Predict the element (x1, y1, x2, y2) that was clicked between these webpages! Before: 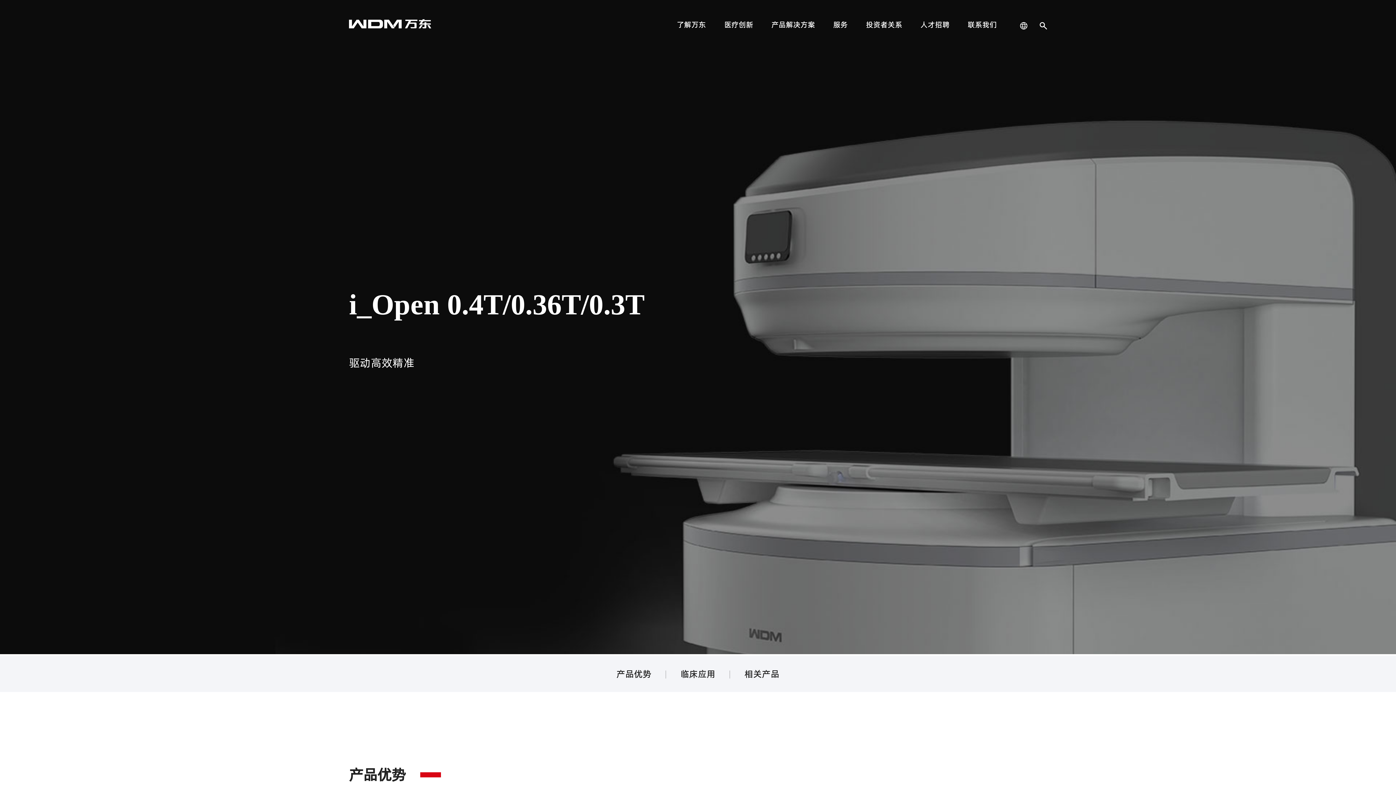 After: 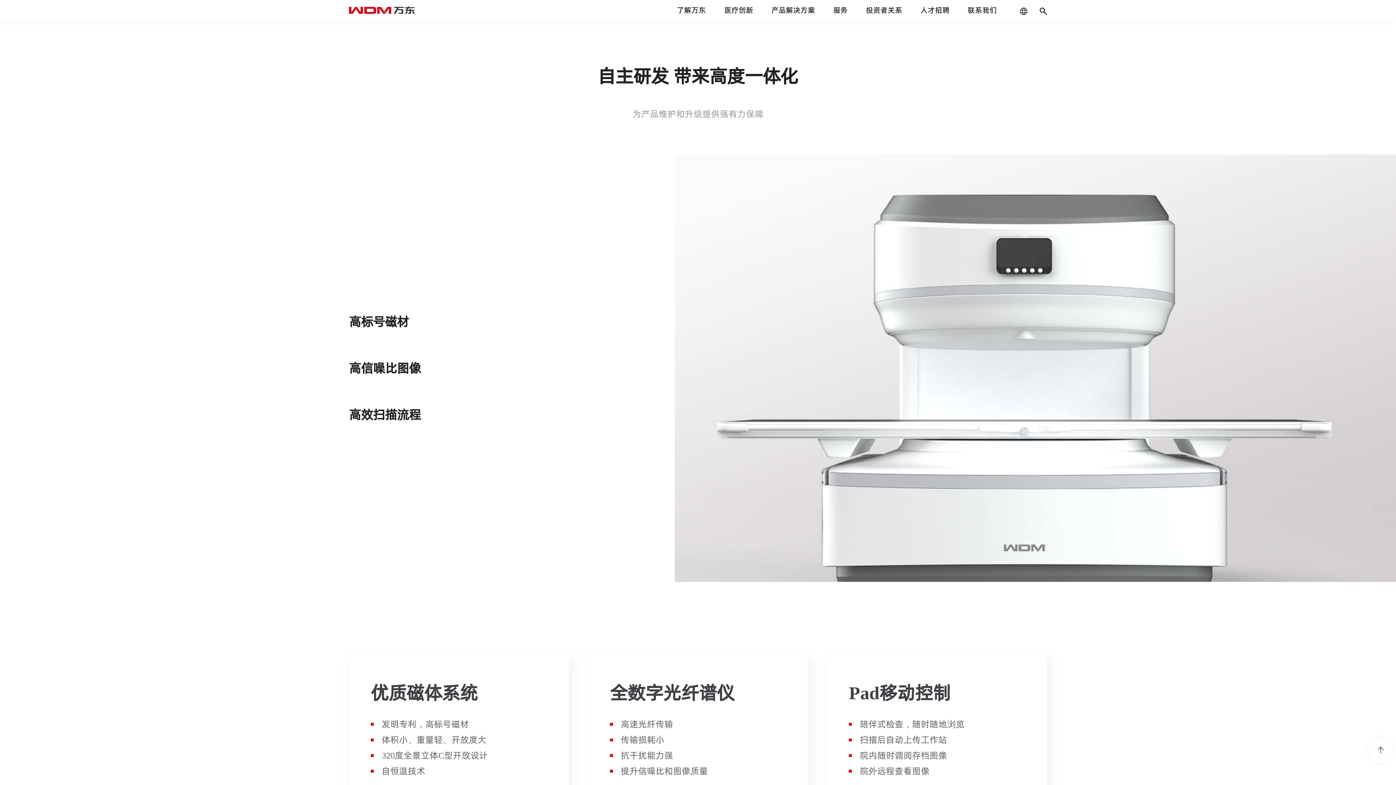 Action: label: 产品优势 bbox: (616, 668, 651, 680)